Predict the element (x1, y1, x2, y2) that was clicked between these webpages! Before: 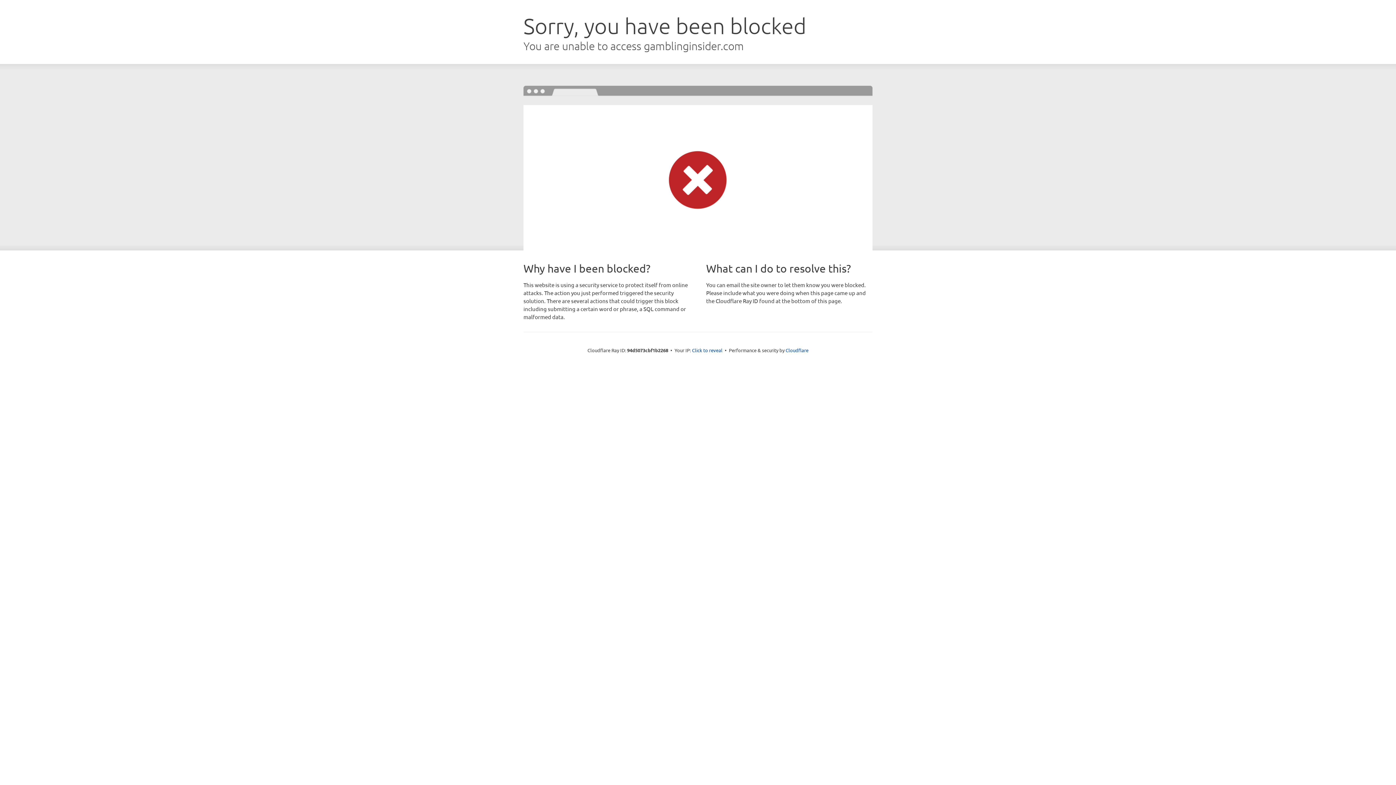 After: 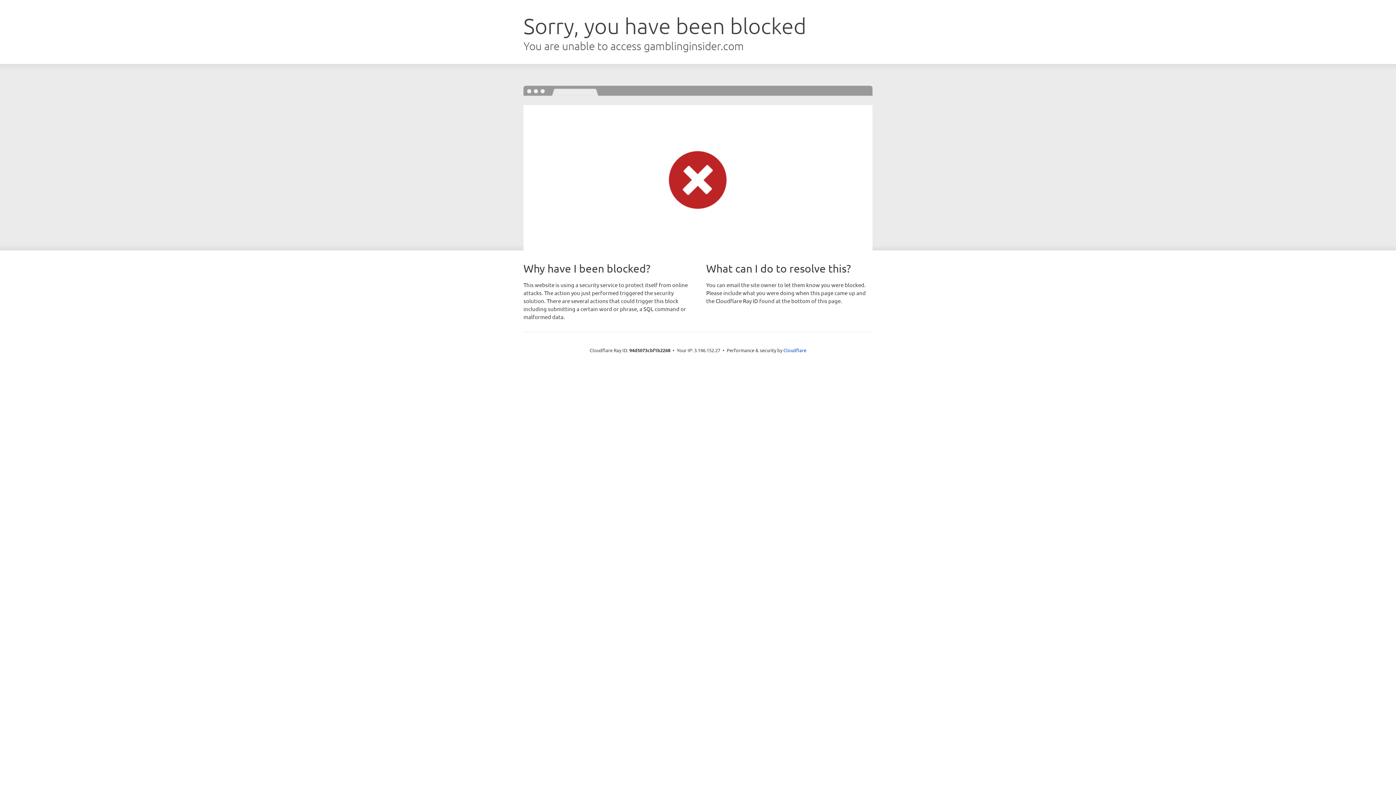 Action: label: Click to reveal bbox: (692, 346, 722, 353)